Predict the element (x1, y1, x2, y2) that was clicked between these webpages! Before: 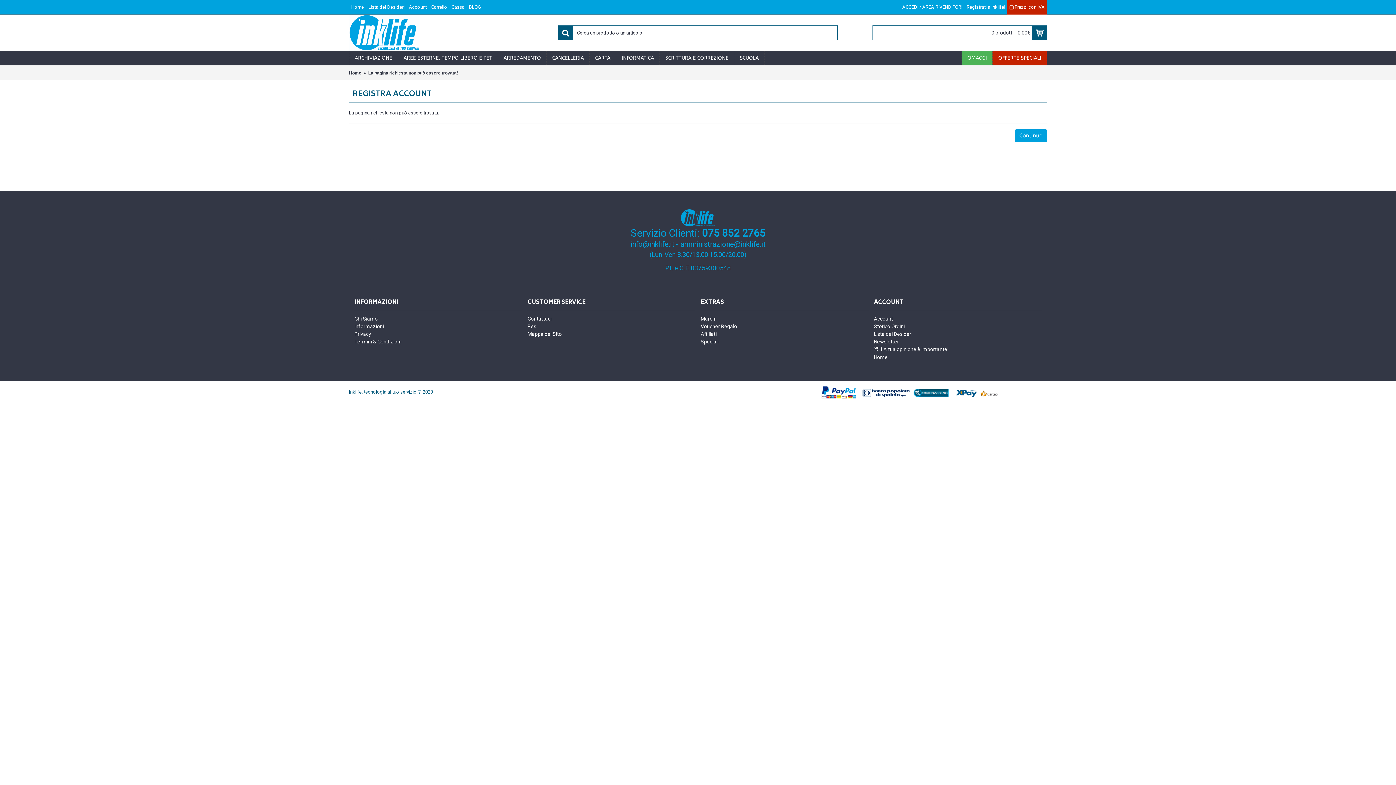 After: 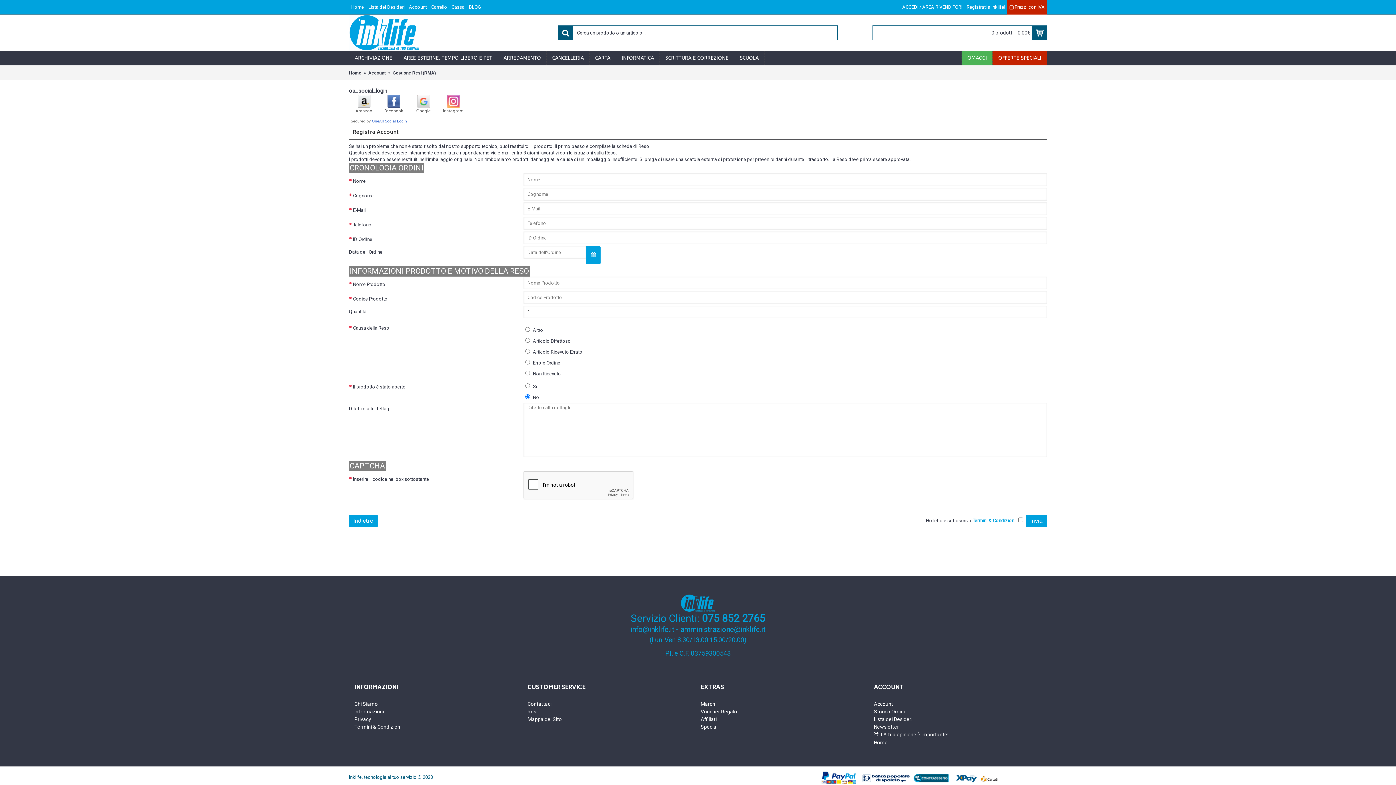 Action: label: Resi bbox: (527, 323, 695, 330)